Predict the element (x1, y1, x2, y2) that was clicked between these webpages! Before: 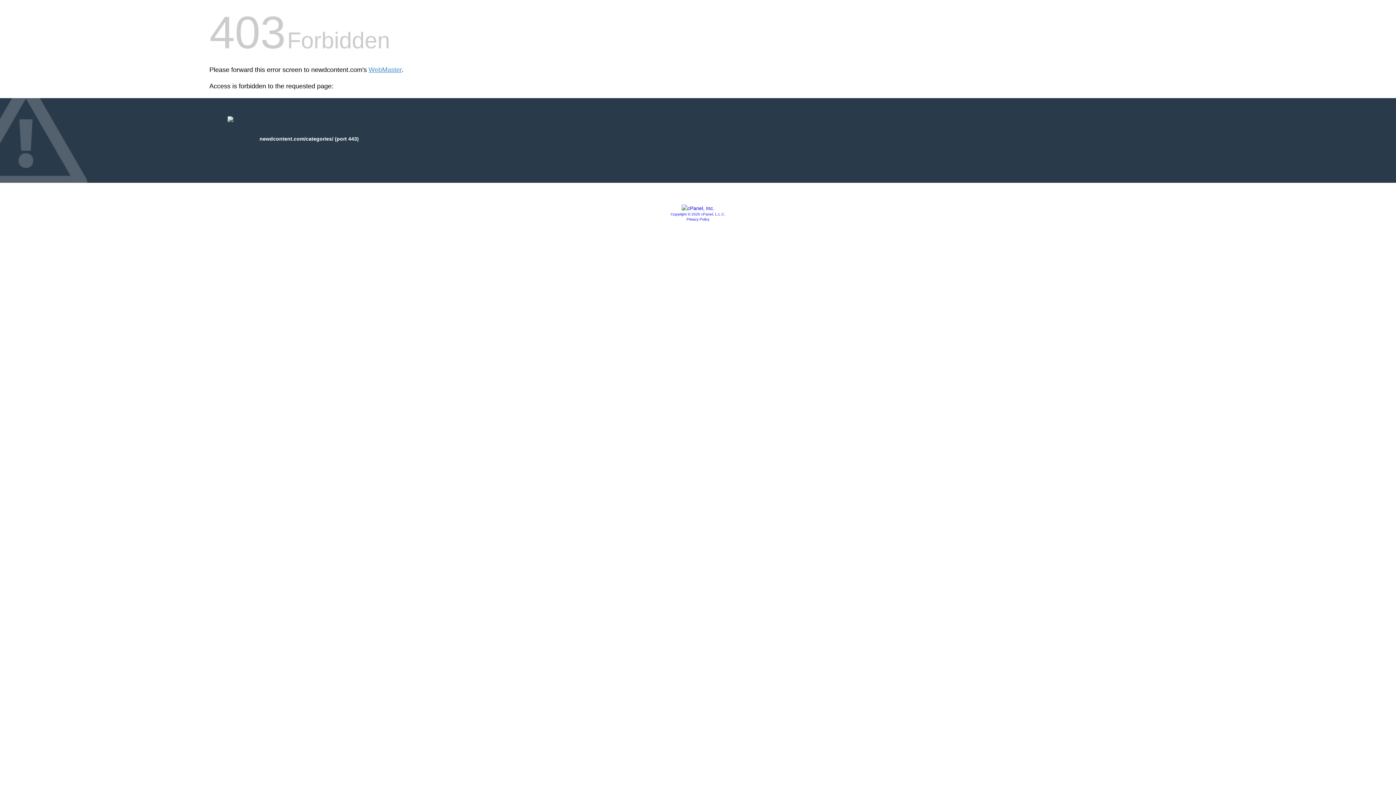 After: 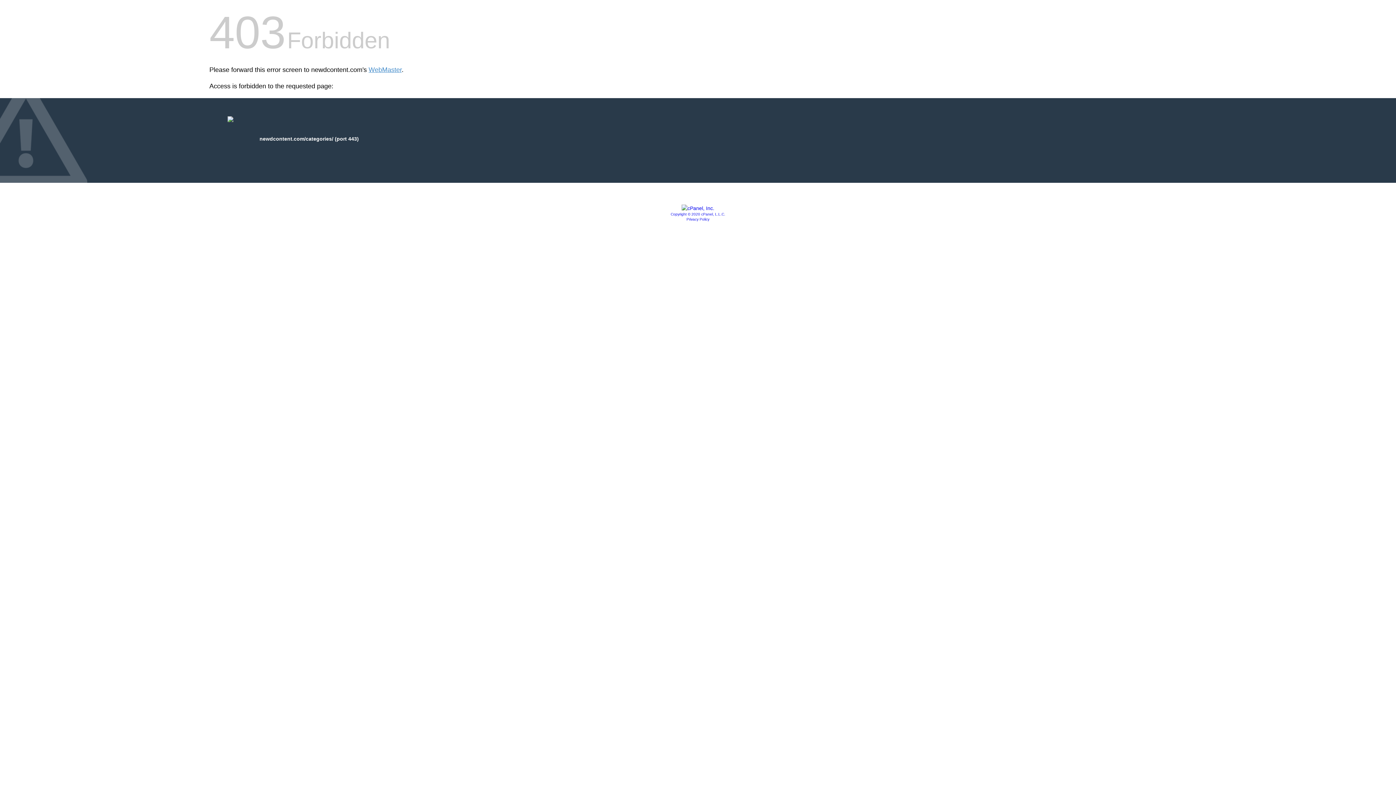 Action: bbox: (681, 205, 714, 211)